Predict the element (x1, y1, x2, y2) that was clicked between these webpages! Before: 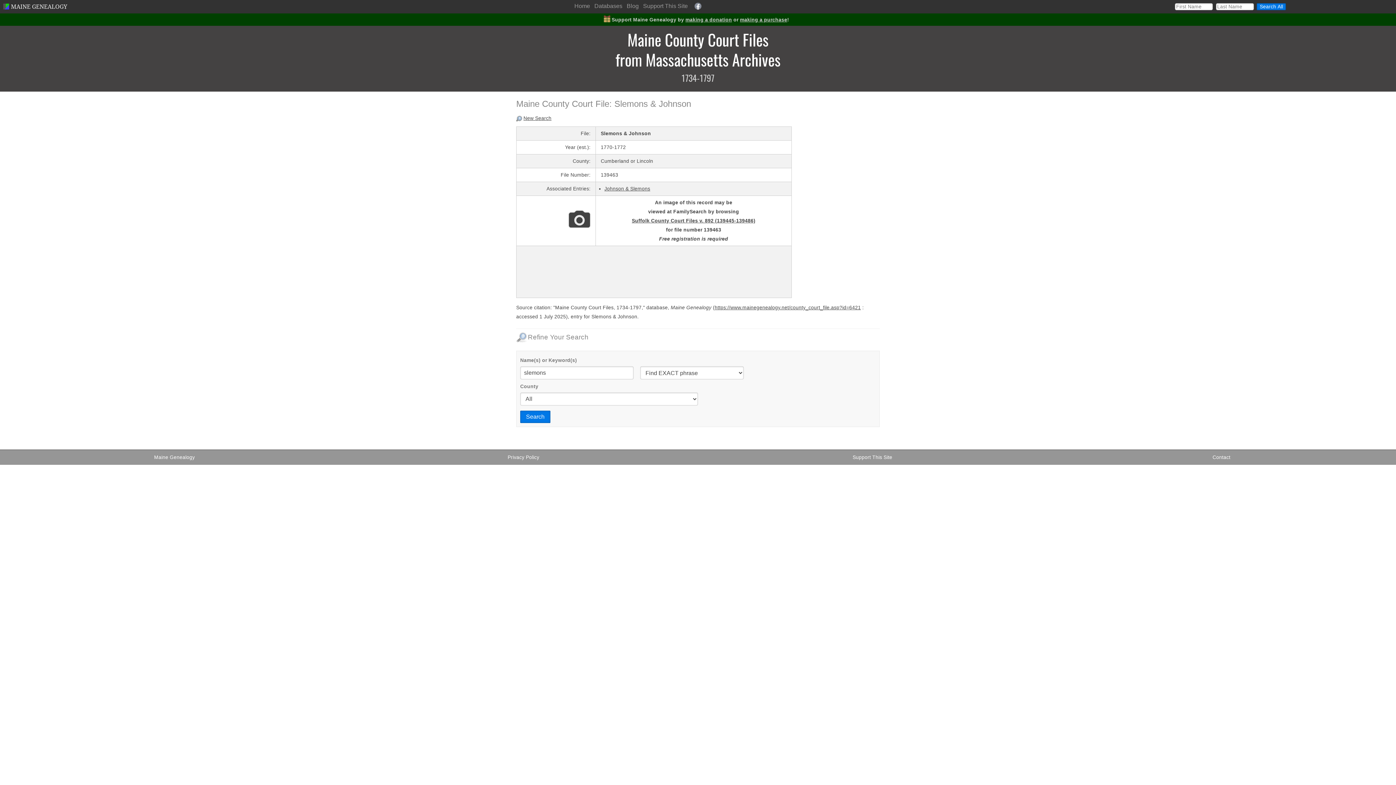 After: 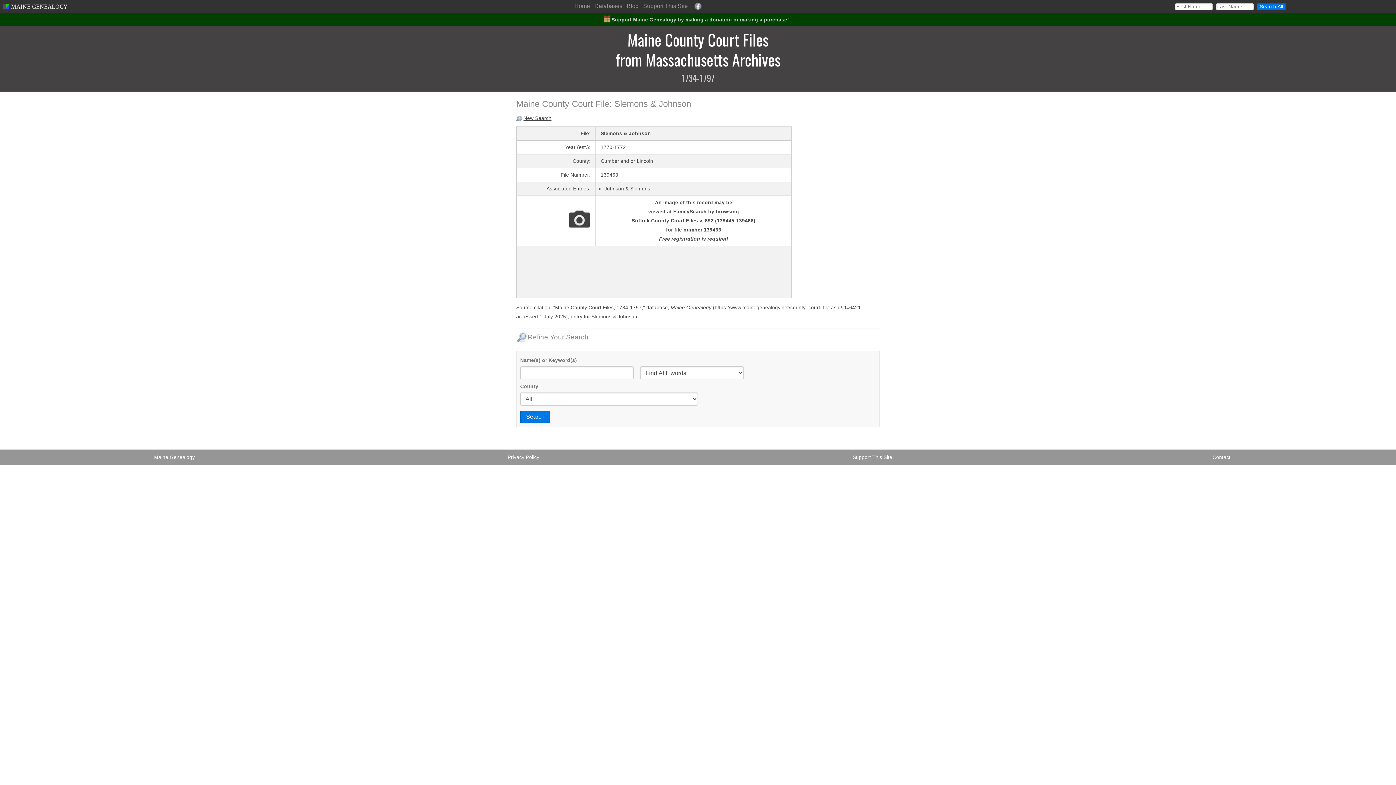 Action: bbox: (714, 305, 861, 310) label: https://www.mainegenealogy.net/county_court_file.asp?id=6421